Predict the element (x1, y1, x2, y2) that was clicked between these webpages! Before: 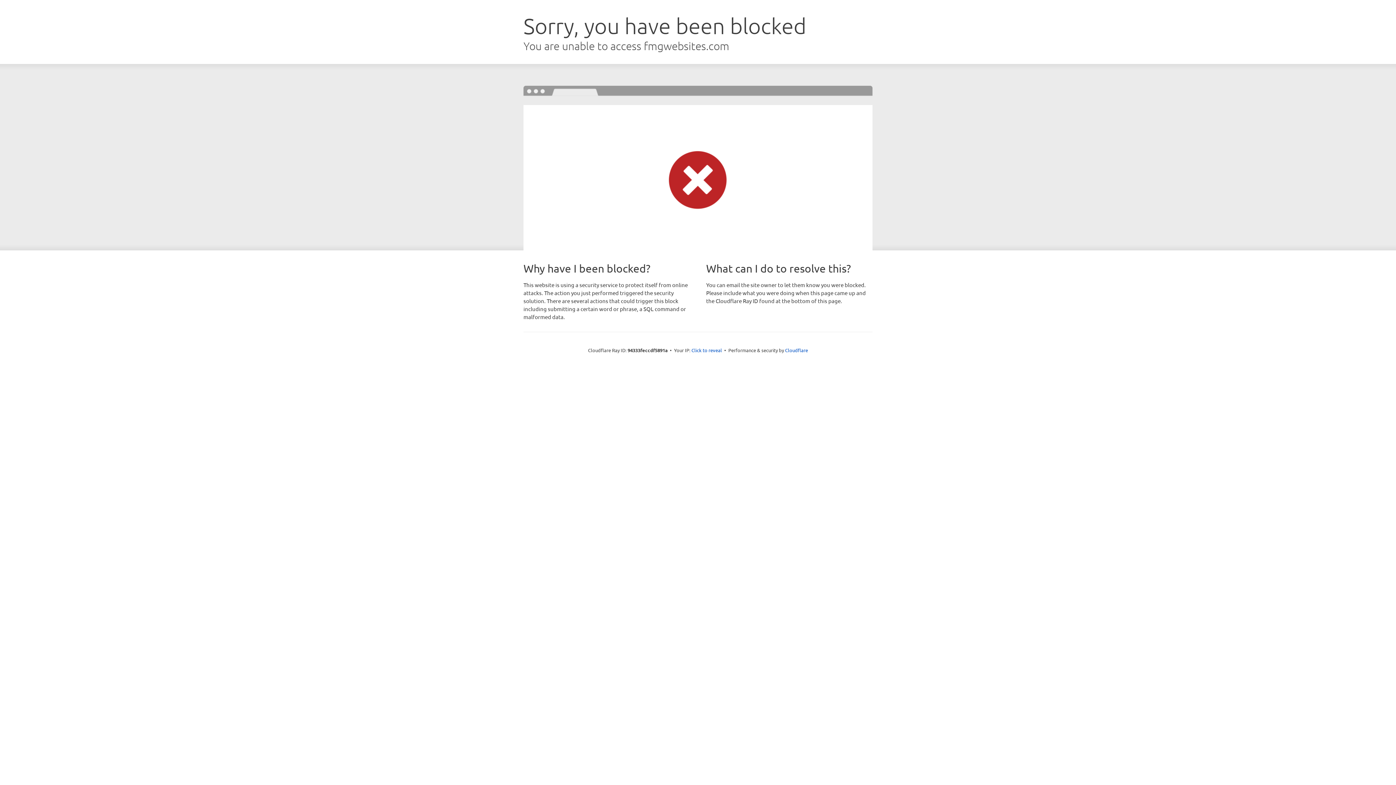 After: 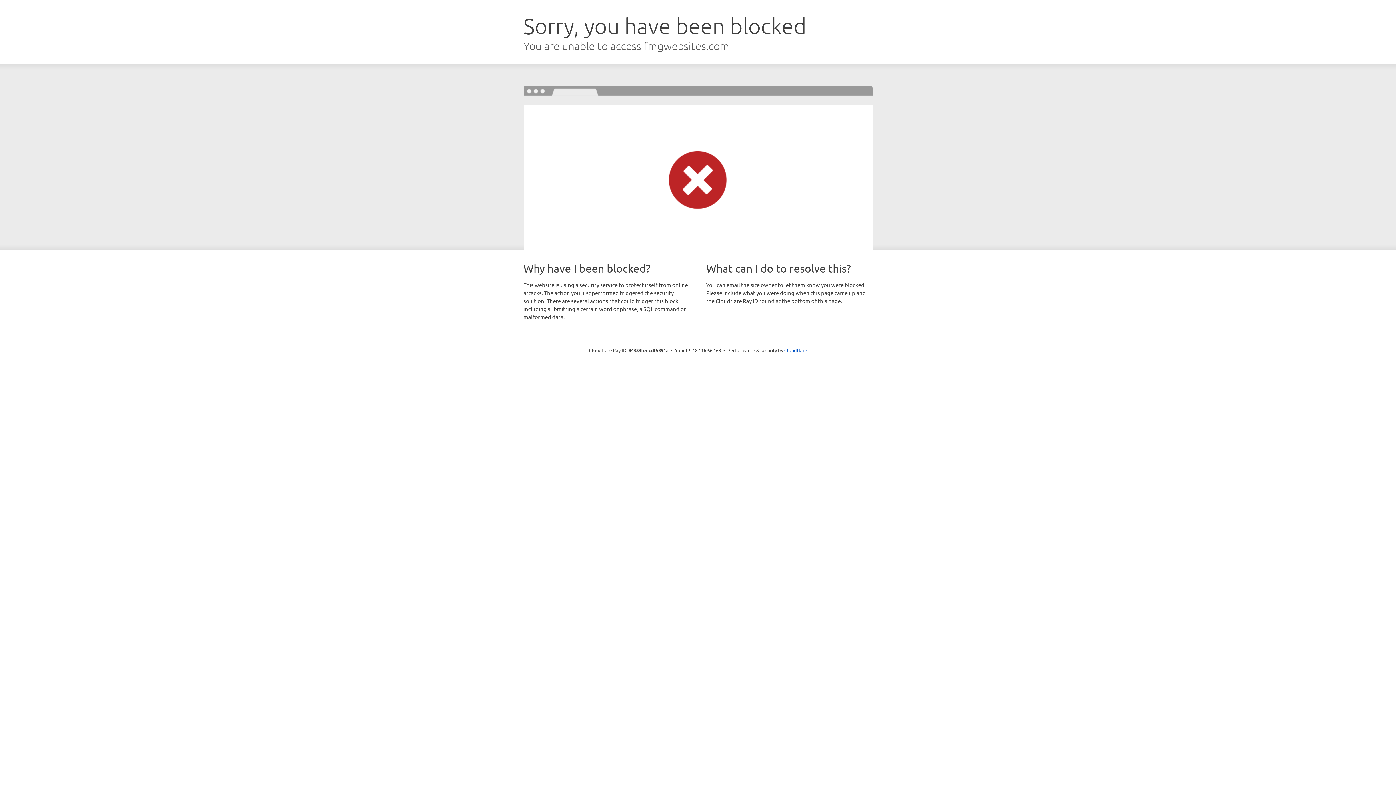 Action: label: Click to reveal bbox: (691, 346, 722, 353)